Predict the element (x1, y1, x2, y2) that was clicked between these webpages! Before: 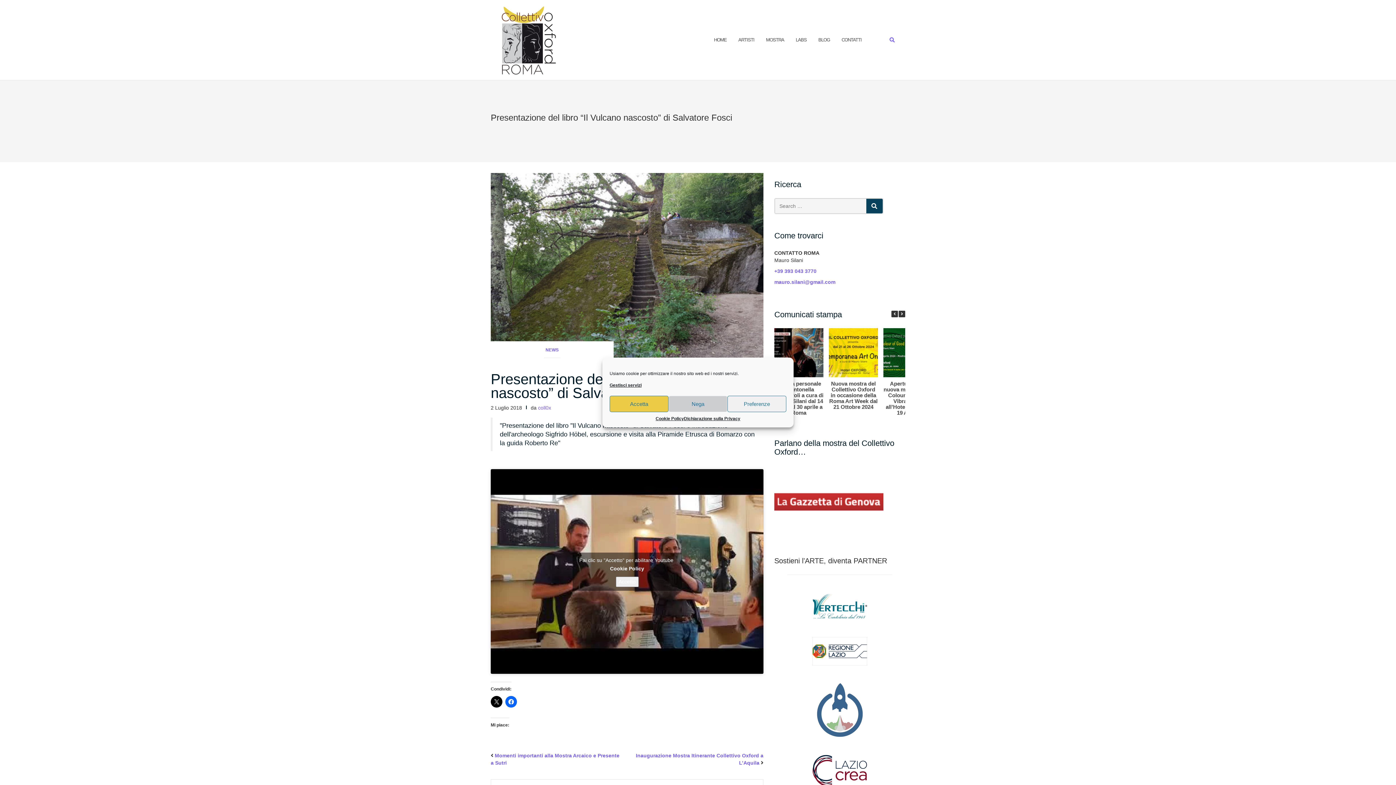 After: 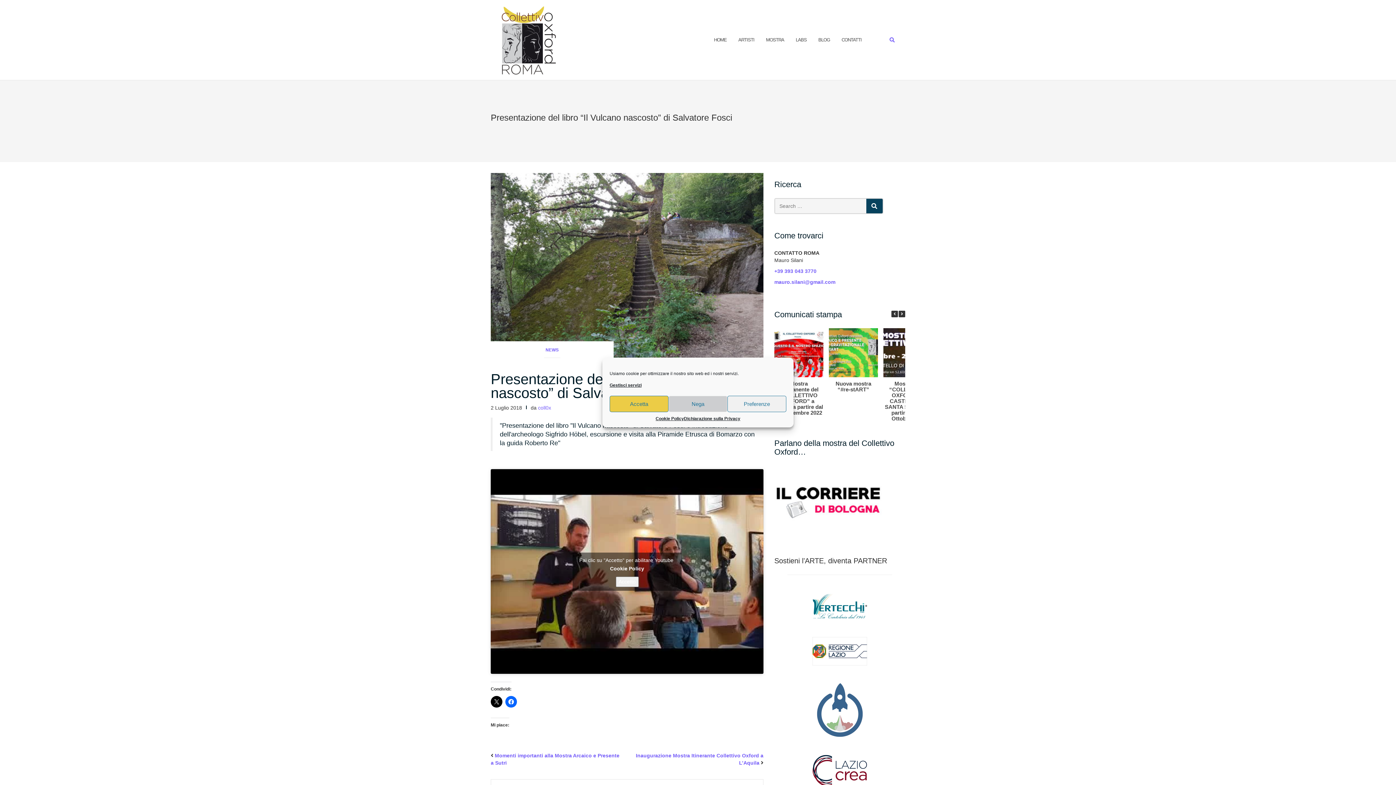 Action: bbox: (774, 509, 790, 524)